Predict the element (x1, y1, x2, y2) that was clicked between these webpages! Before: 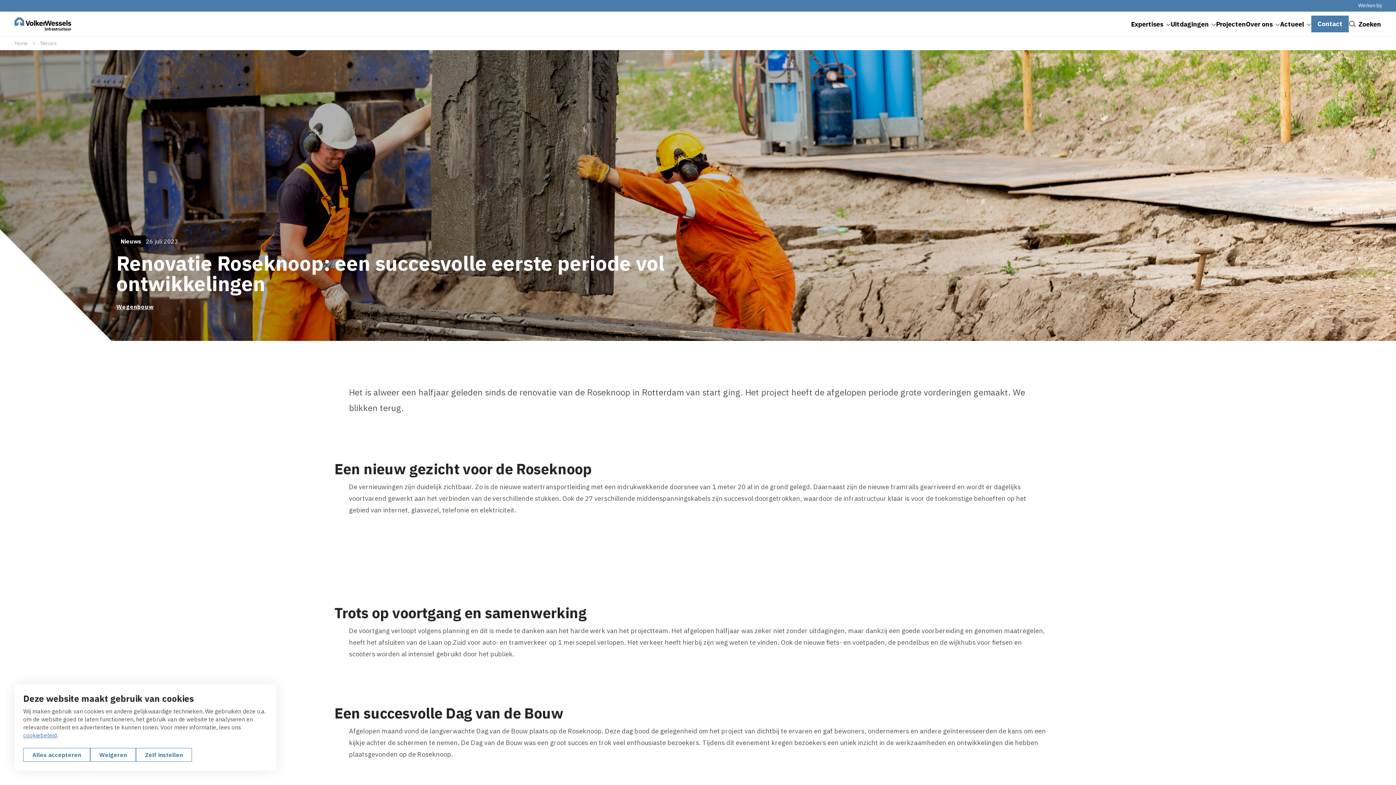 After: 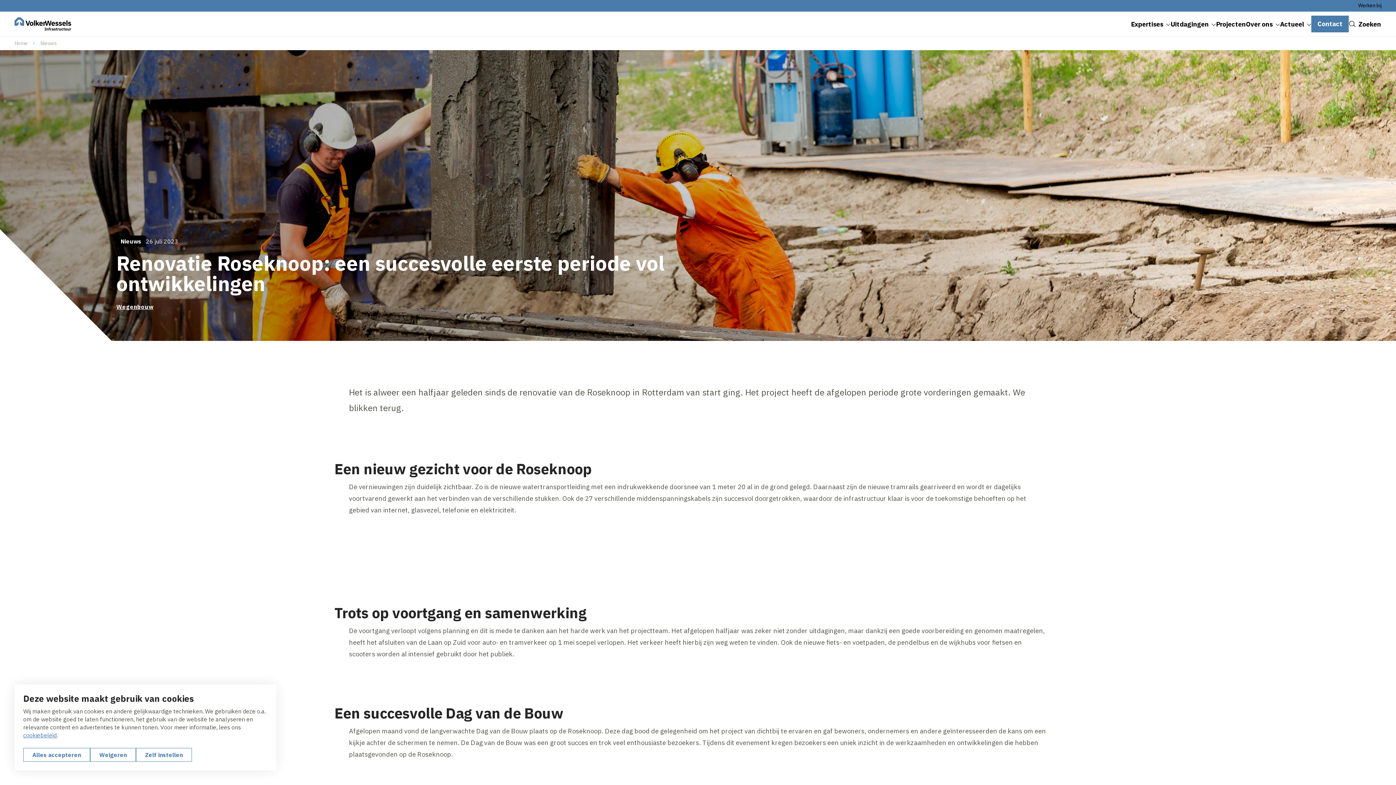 Action: label: Werken bij bbox: (1358, 2, 1381, 8)